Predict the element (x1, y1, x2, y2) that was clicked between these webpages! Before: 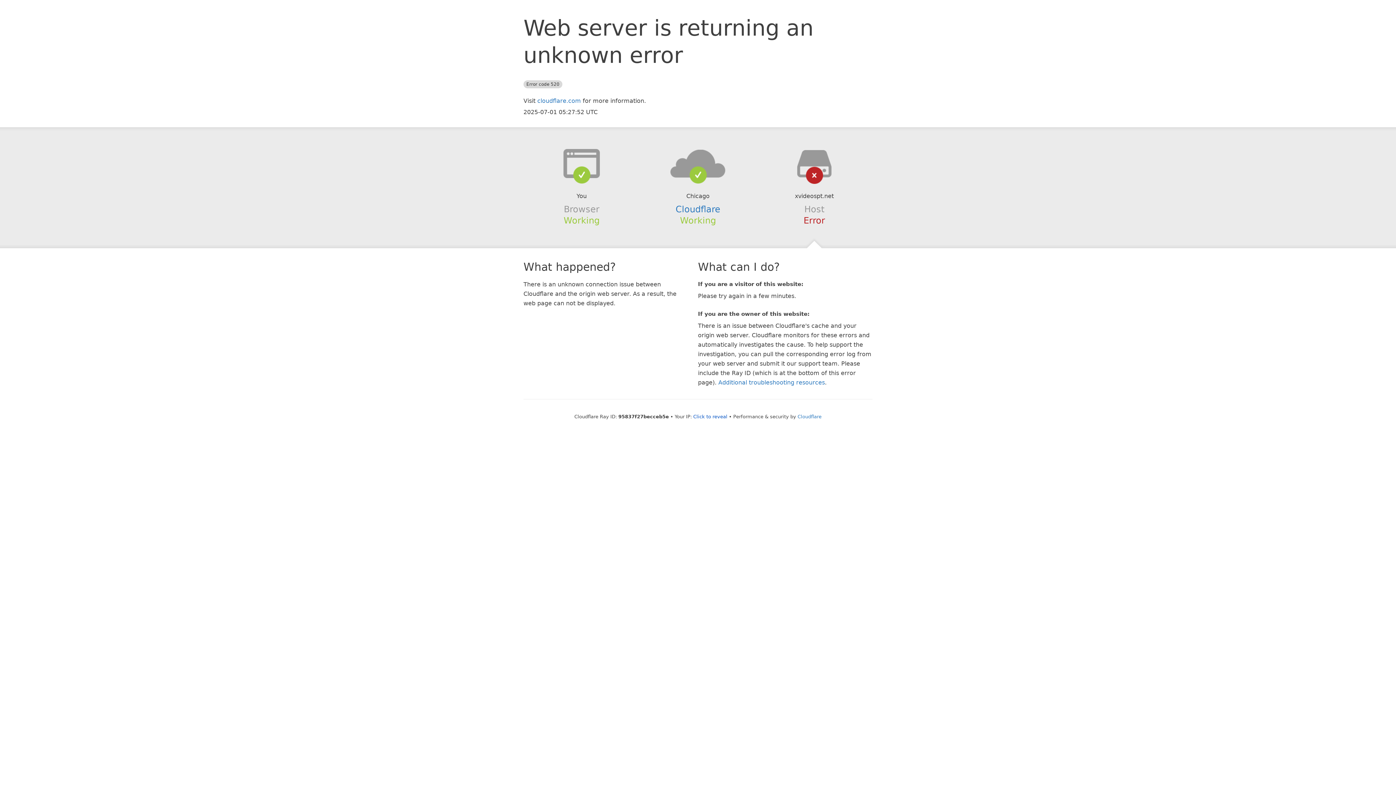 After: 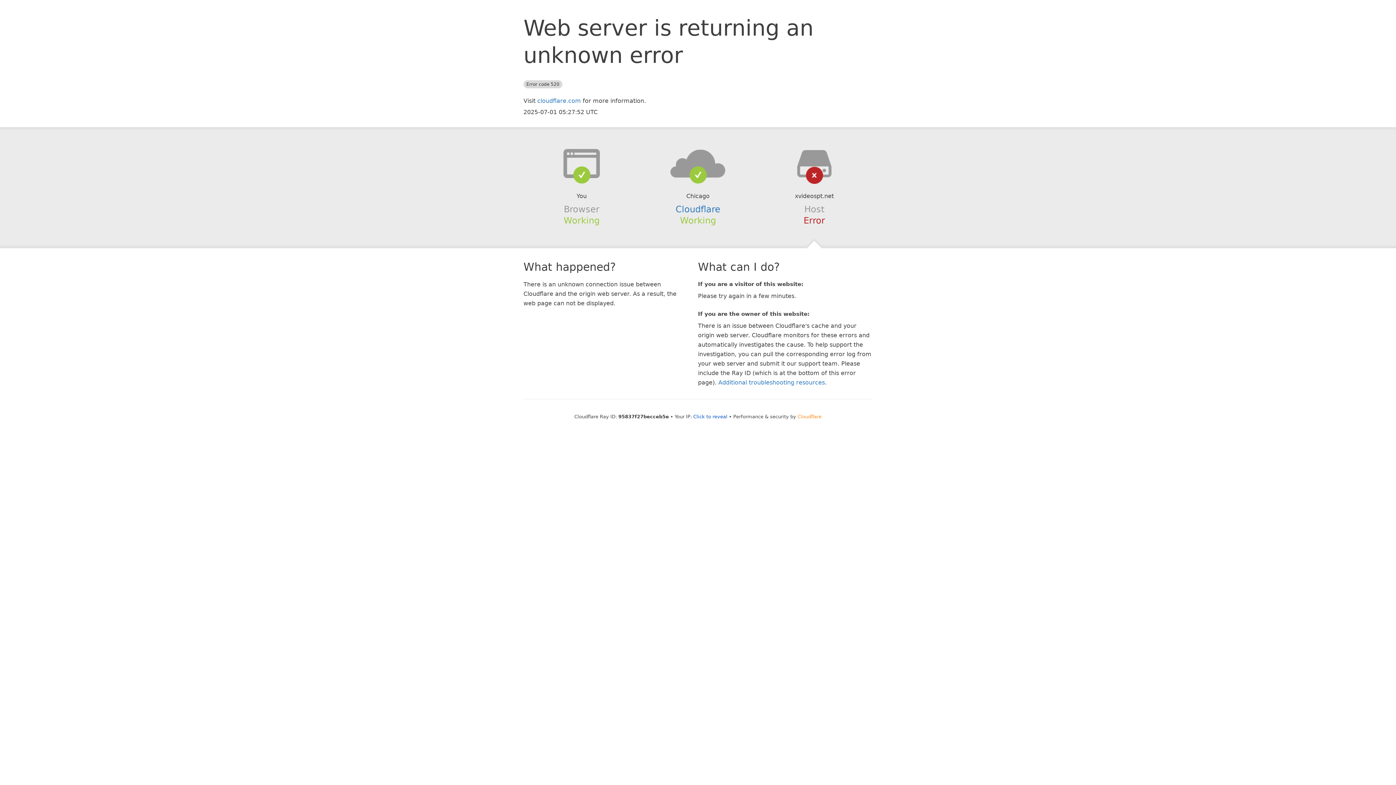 Action: label: Cloudflare bbox: (797, 414, 821, 419)